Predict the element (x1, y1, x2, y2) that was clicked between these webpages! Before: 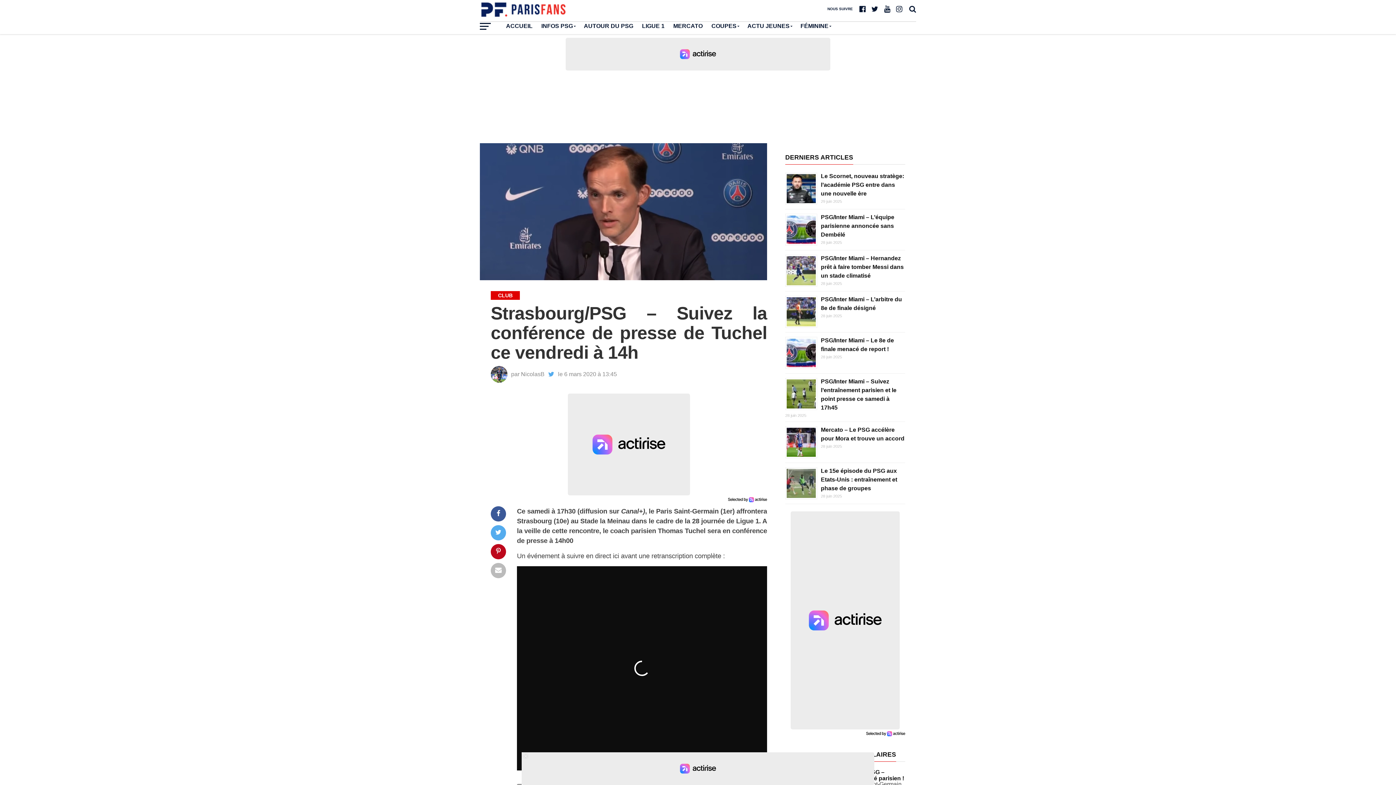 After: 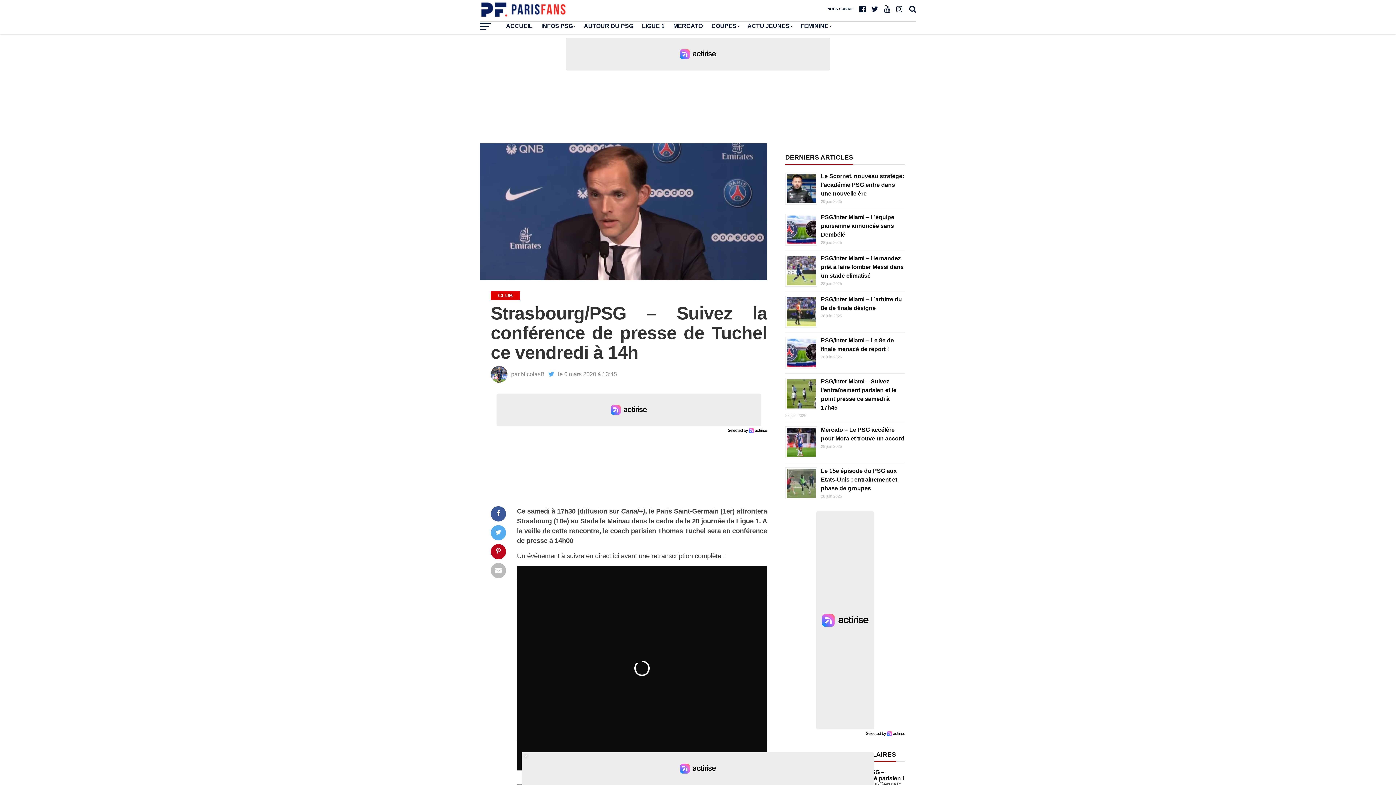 Action: bbox: (866, 731, 905, 736)